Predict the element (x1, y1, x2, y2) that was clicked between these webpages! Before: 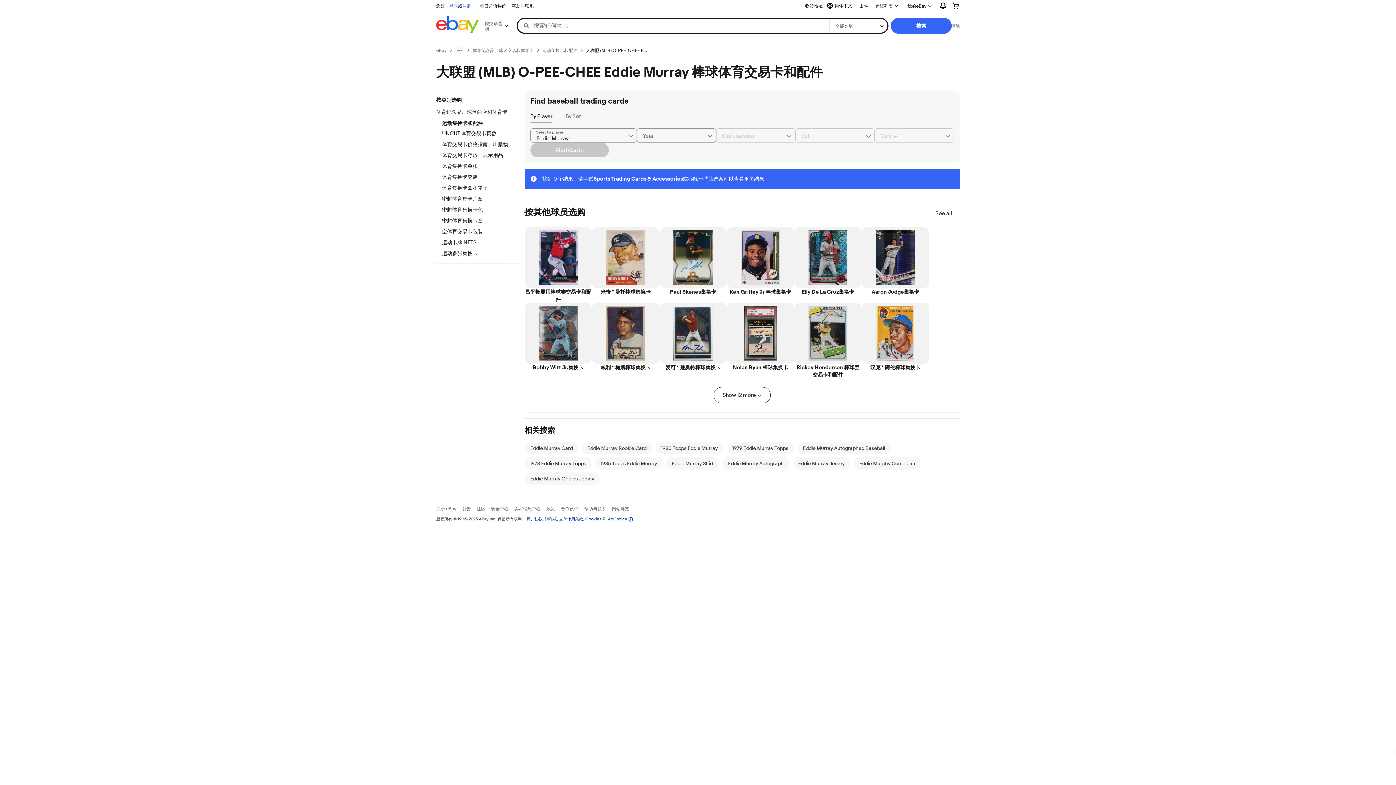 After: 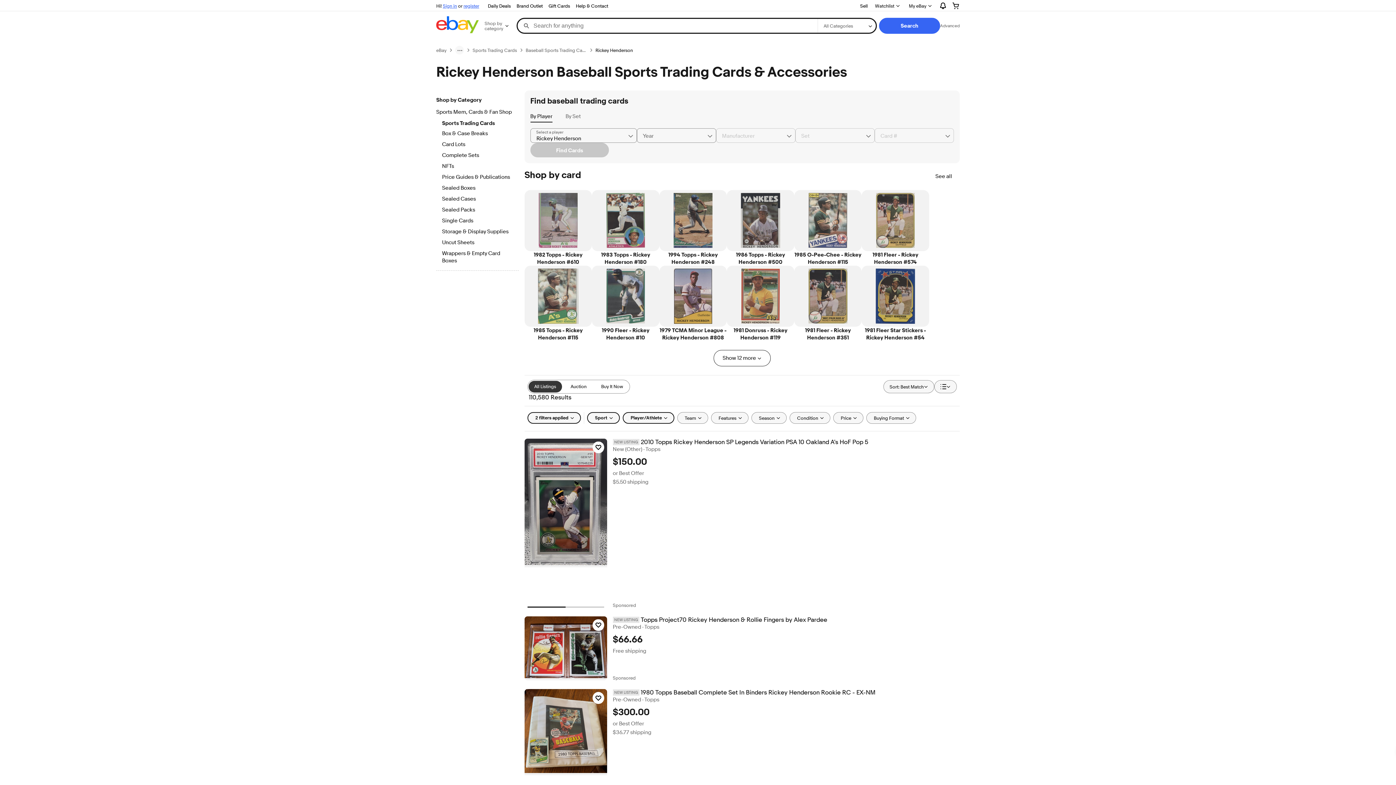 Action: bbox: (794, 302, 861, 378) label: Rickey Henderson 棒球赛交易卡和配件